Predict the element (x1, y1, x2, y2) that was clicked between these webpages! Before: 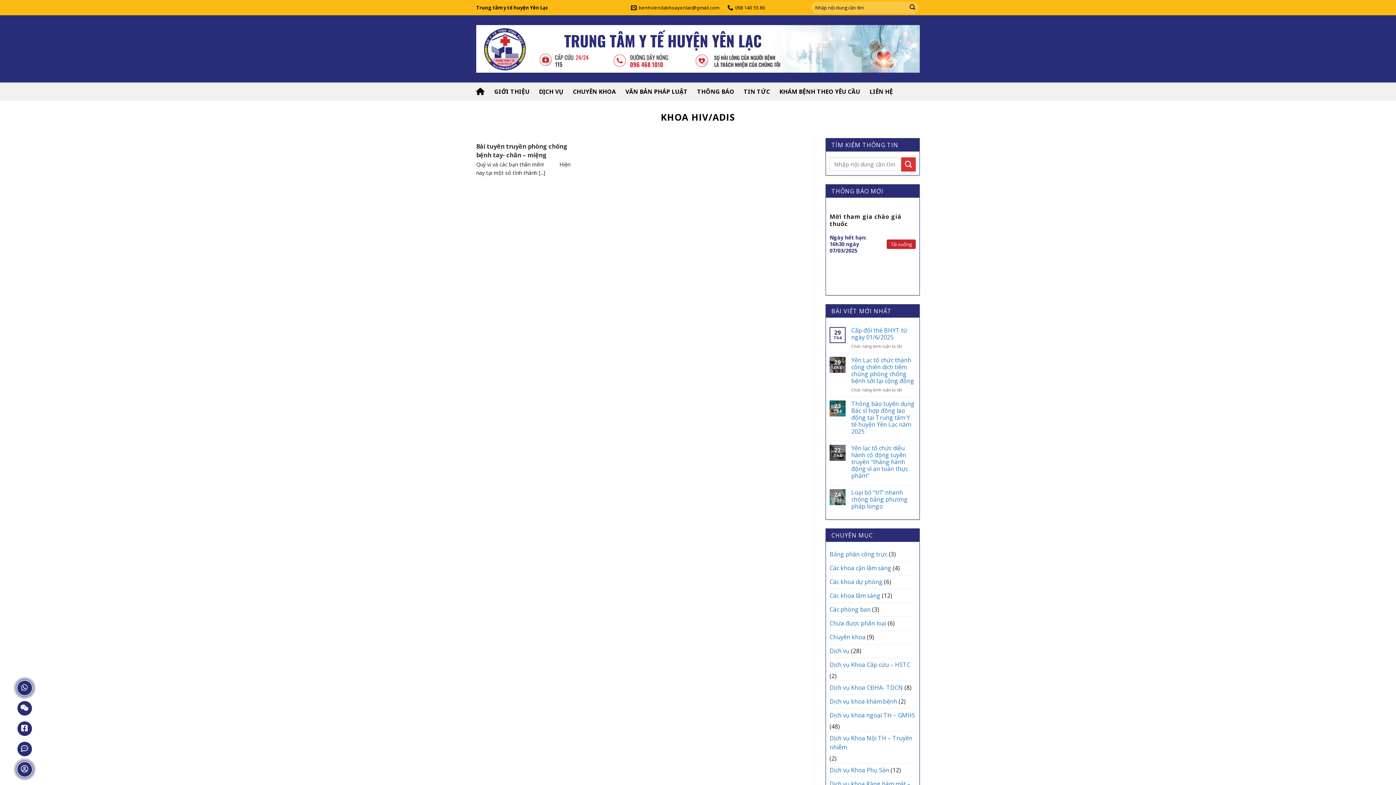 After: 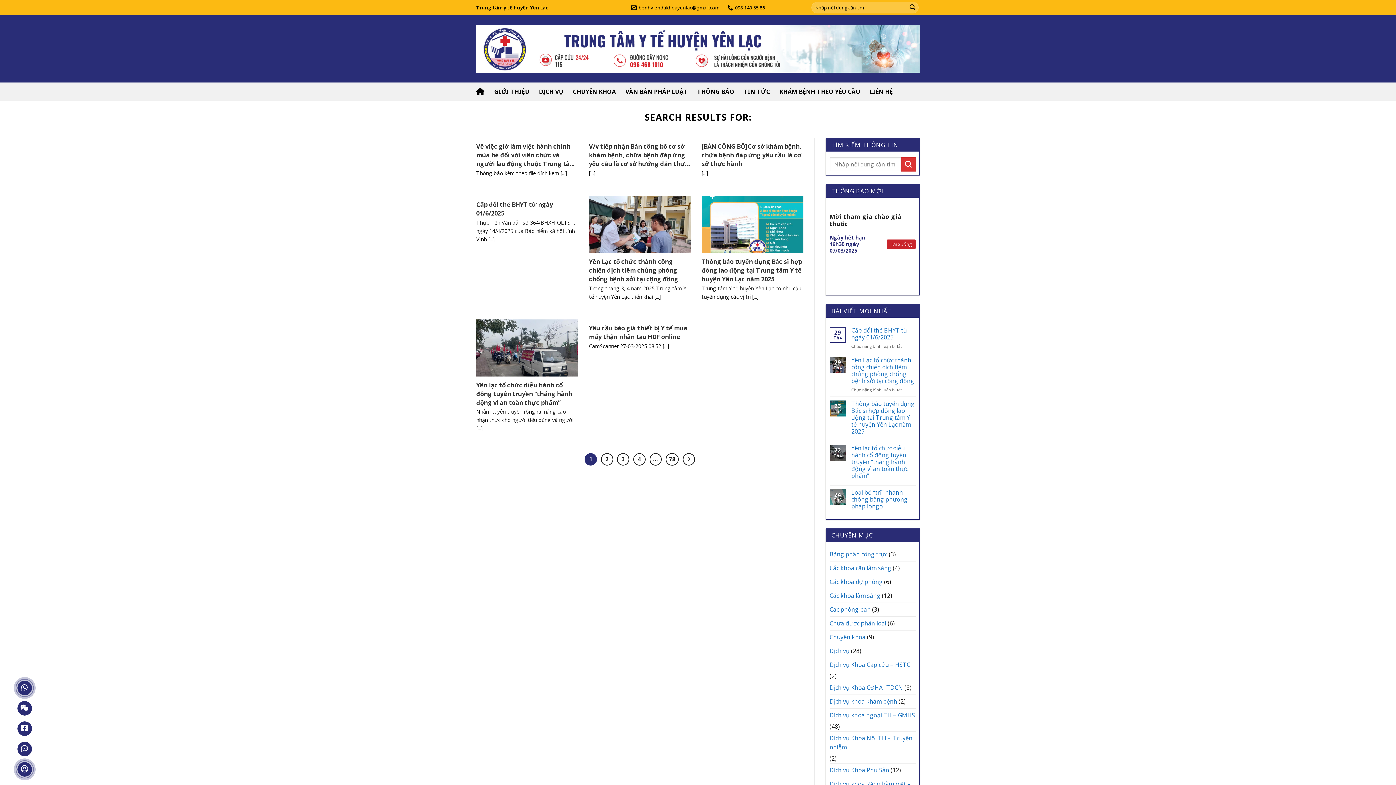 Action: bbox: (906, 1, 918, 13) label: Submit